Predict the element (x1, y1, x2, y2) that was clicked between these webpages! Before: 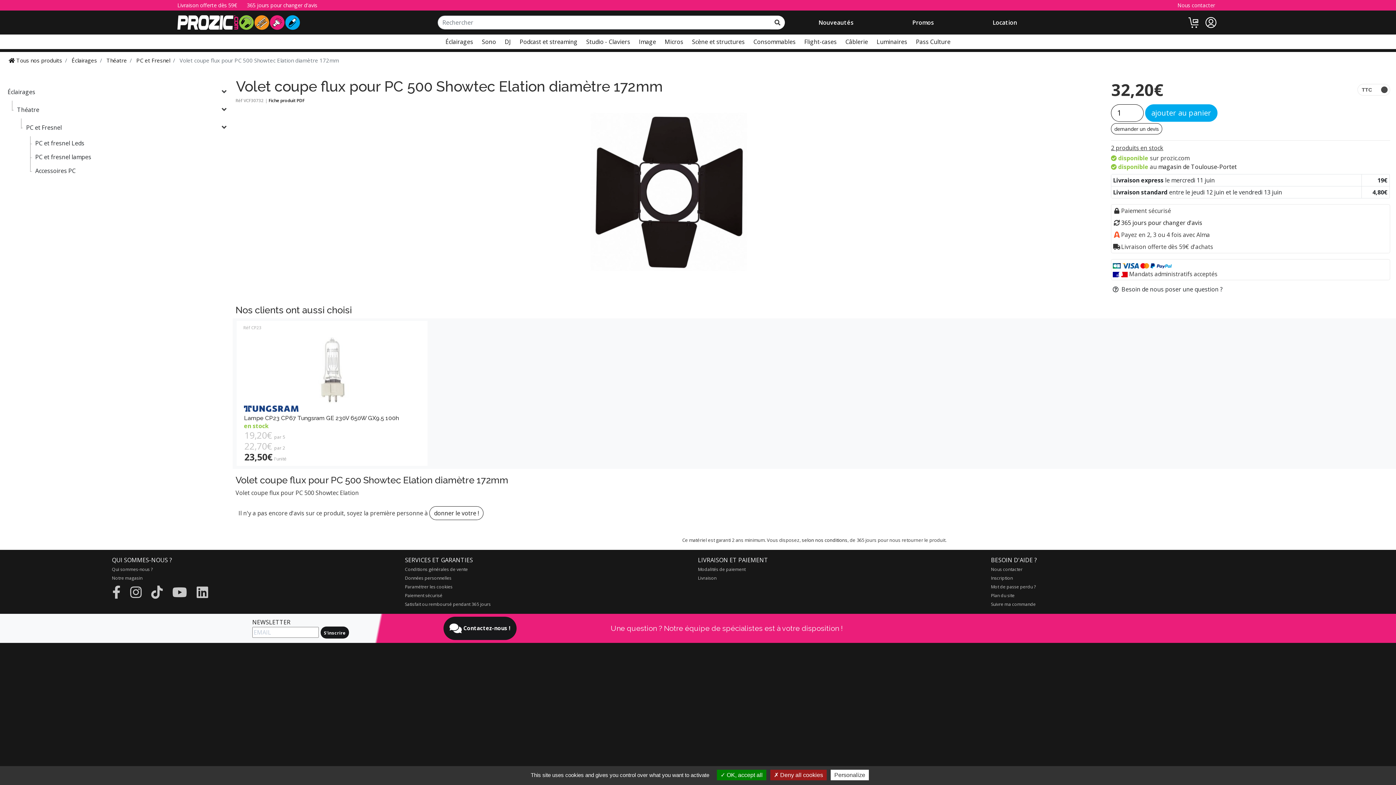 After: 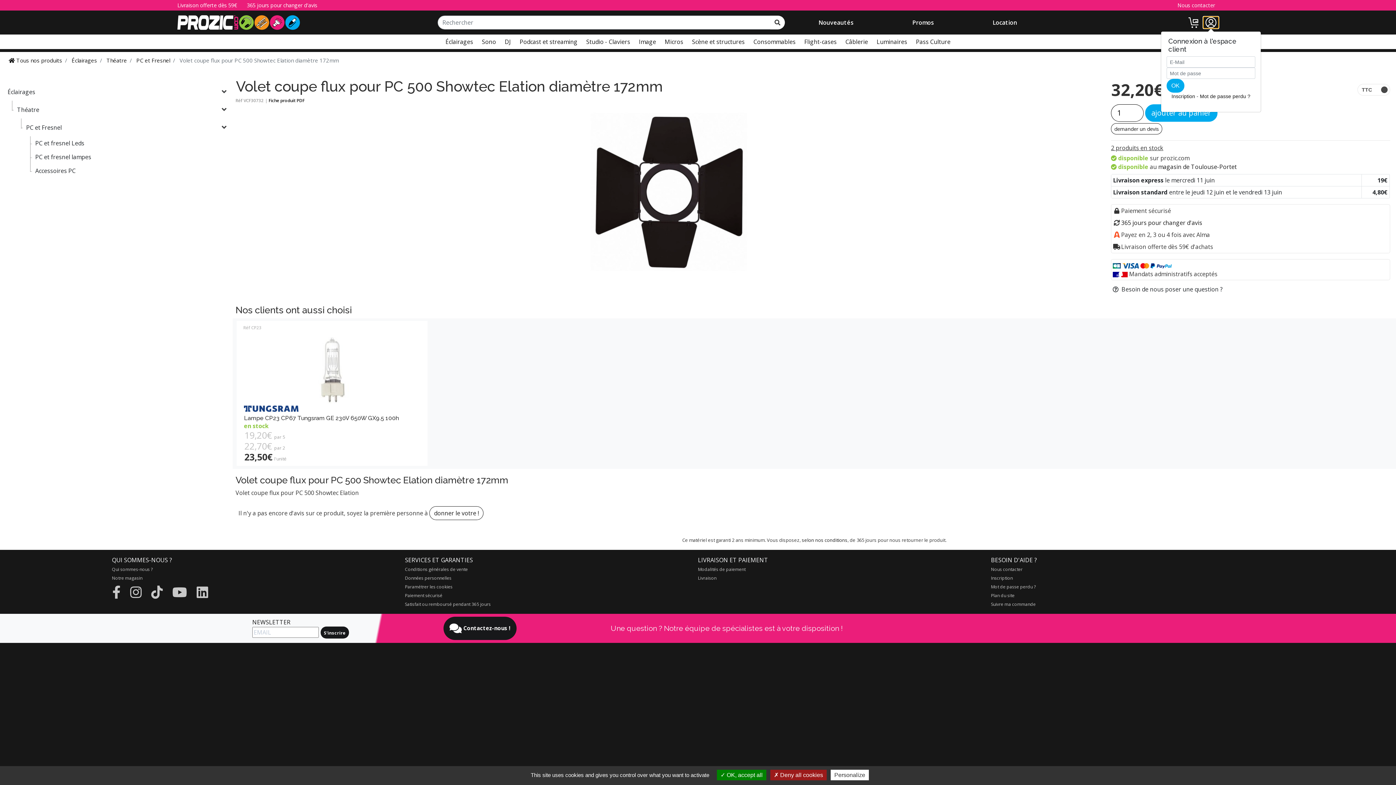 Action: bbox: (1203, 16, 1218, 28)